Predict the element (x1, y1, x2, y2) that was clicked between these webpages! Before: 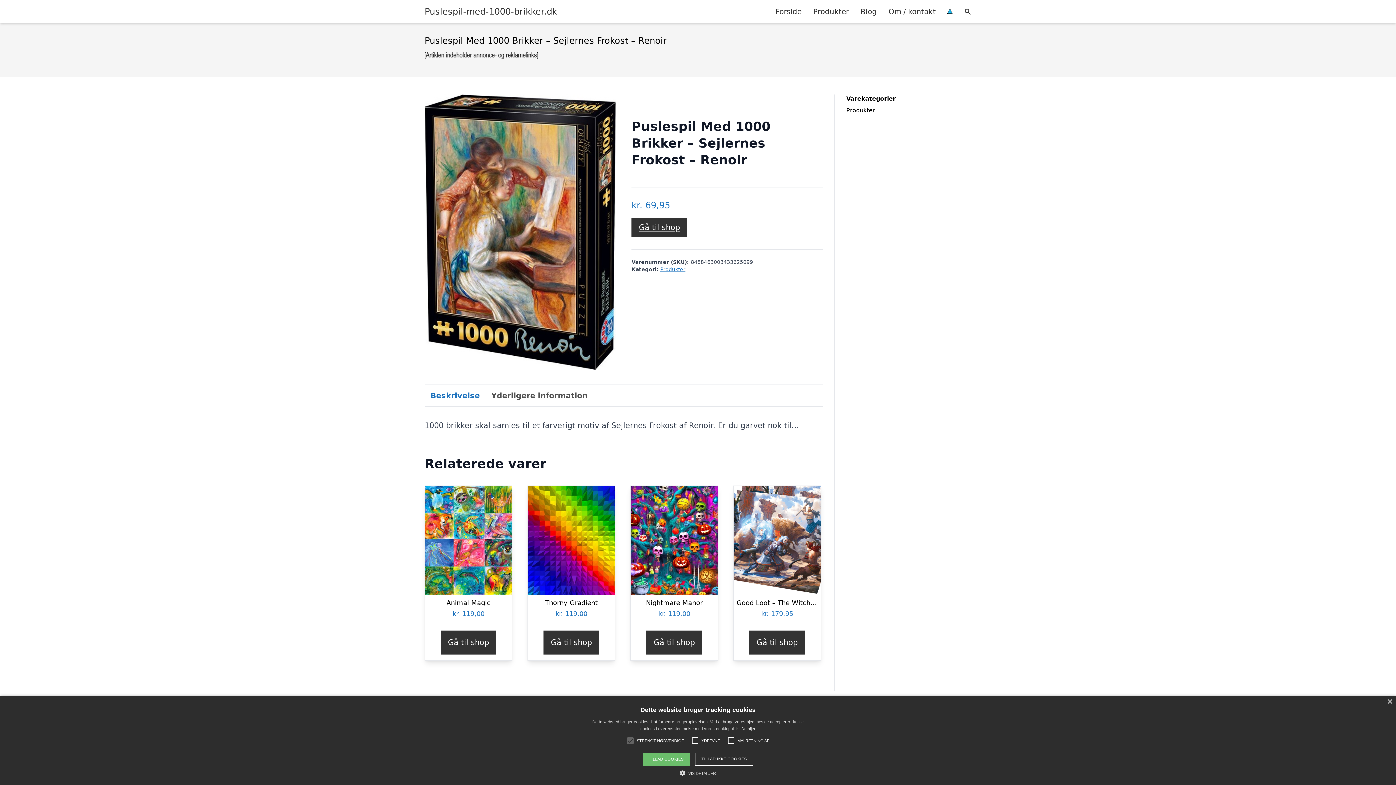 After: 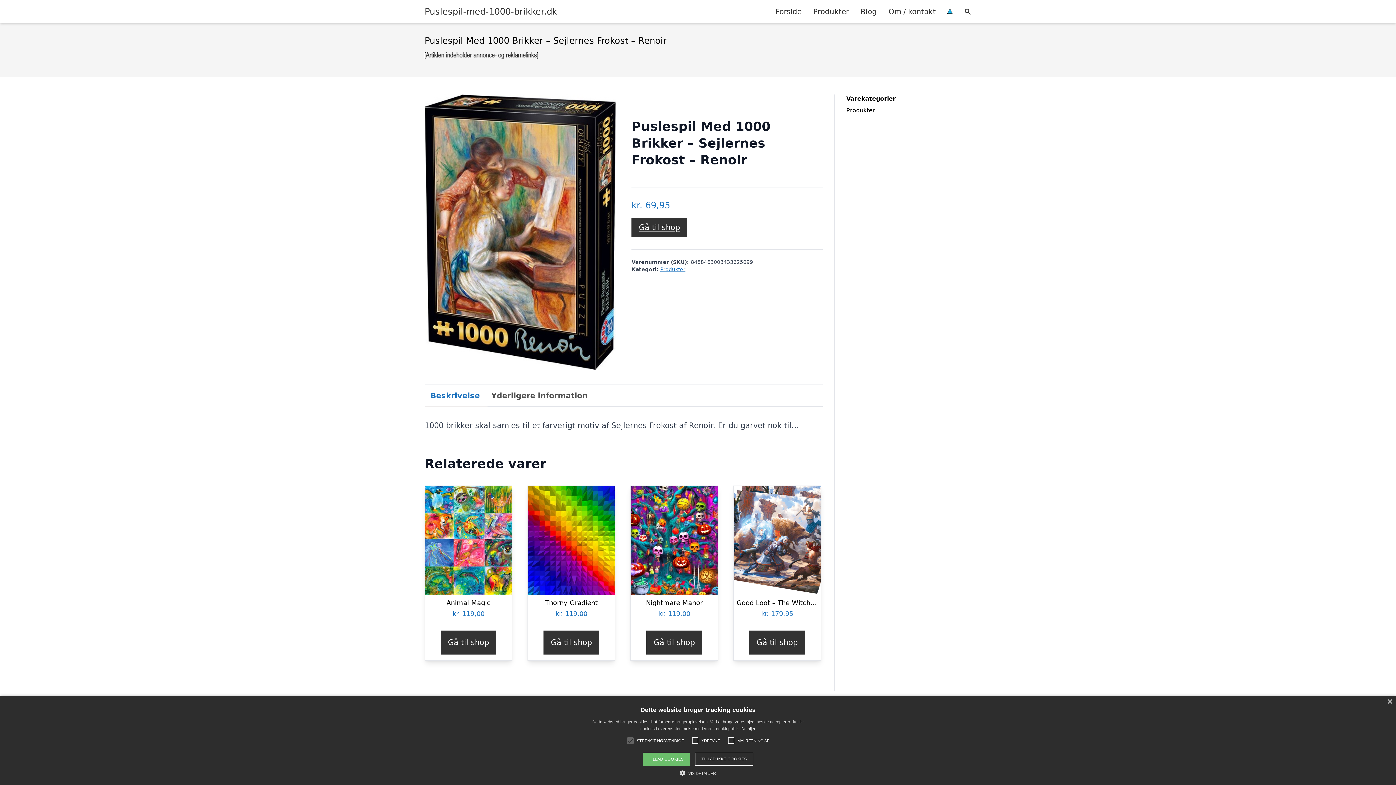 Action: label: Køb “Nightmare Manor” bbox: (646, 630, 702, 654)